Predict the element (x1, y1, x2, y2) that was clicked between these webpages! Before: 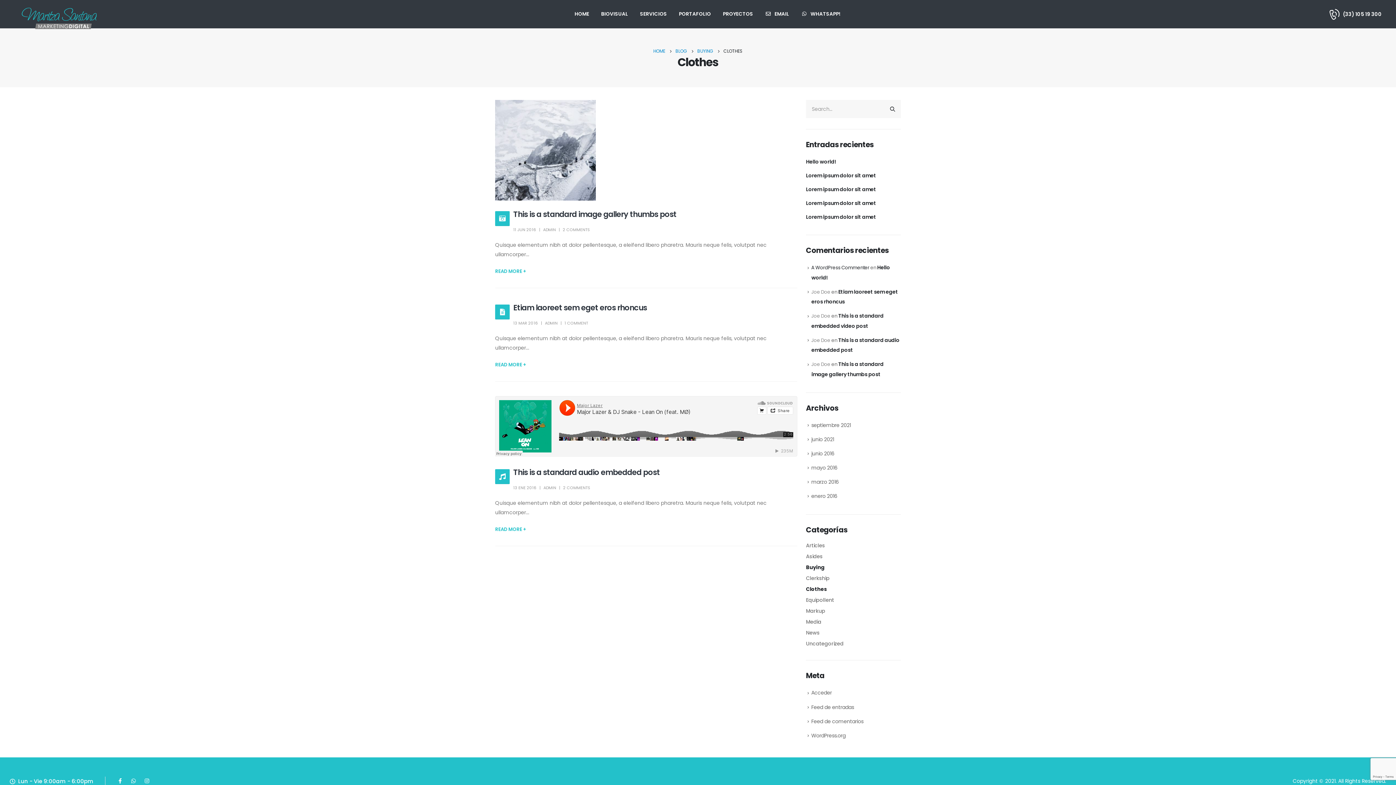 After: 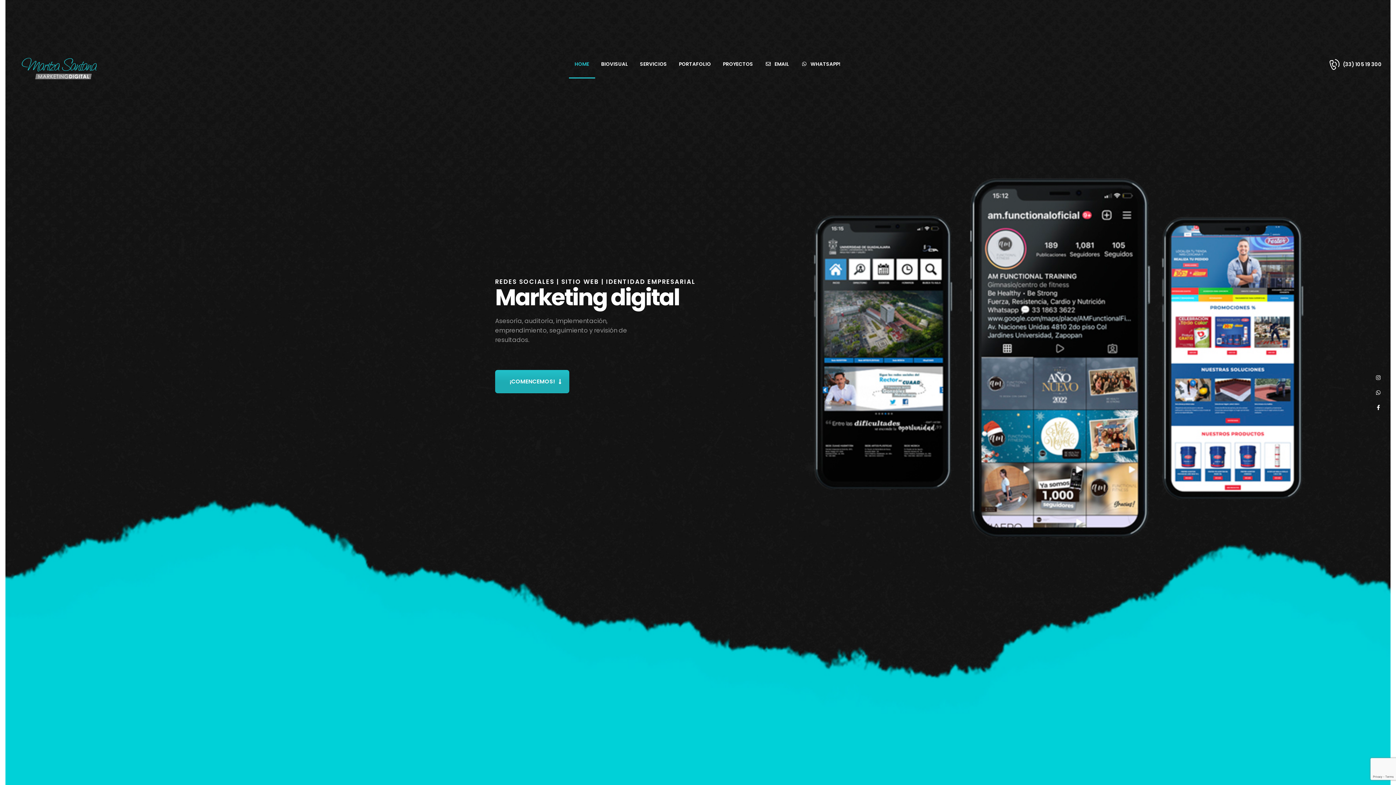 Action: bbox: (14, 0, 105, 35)